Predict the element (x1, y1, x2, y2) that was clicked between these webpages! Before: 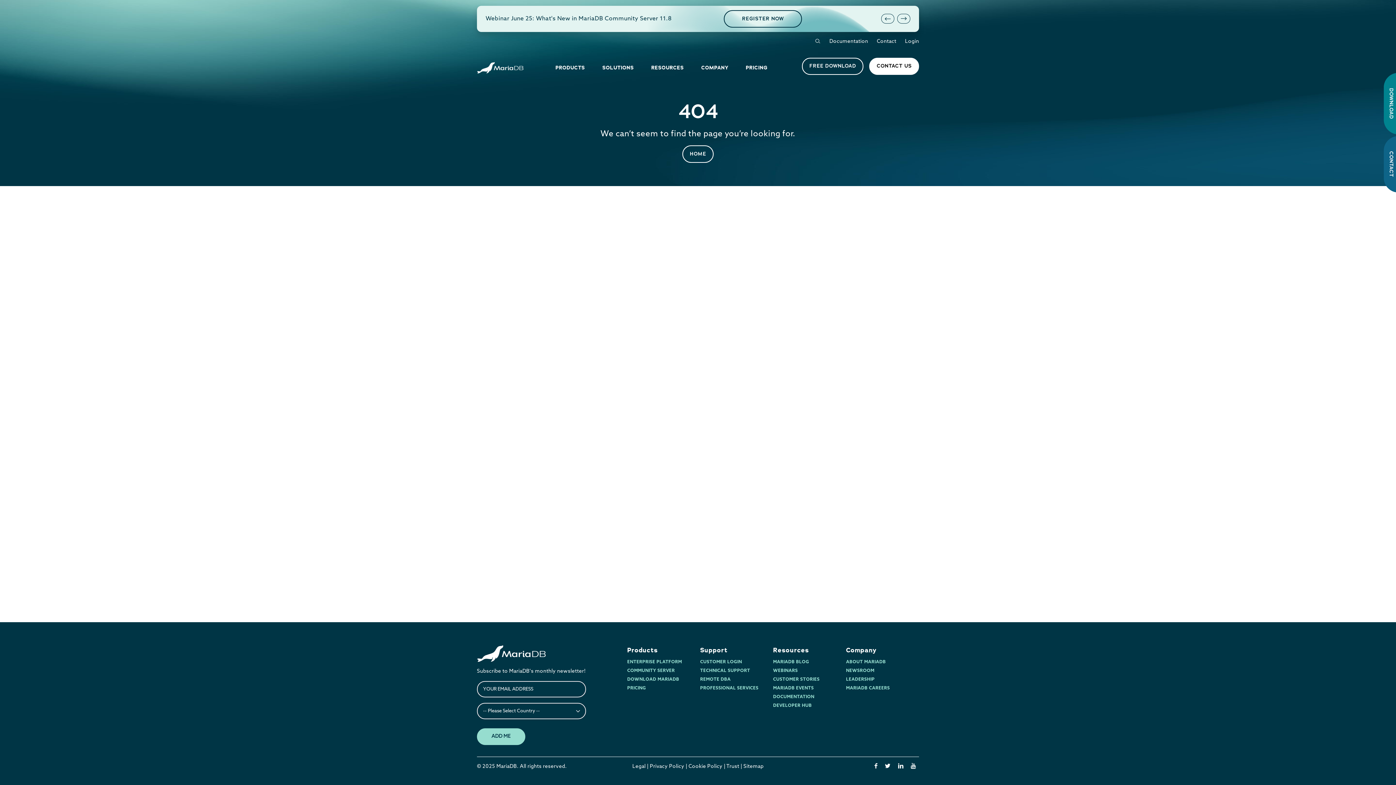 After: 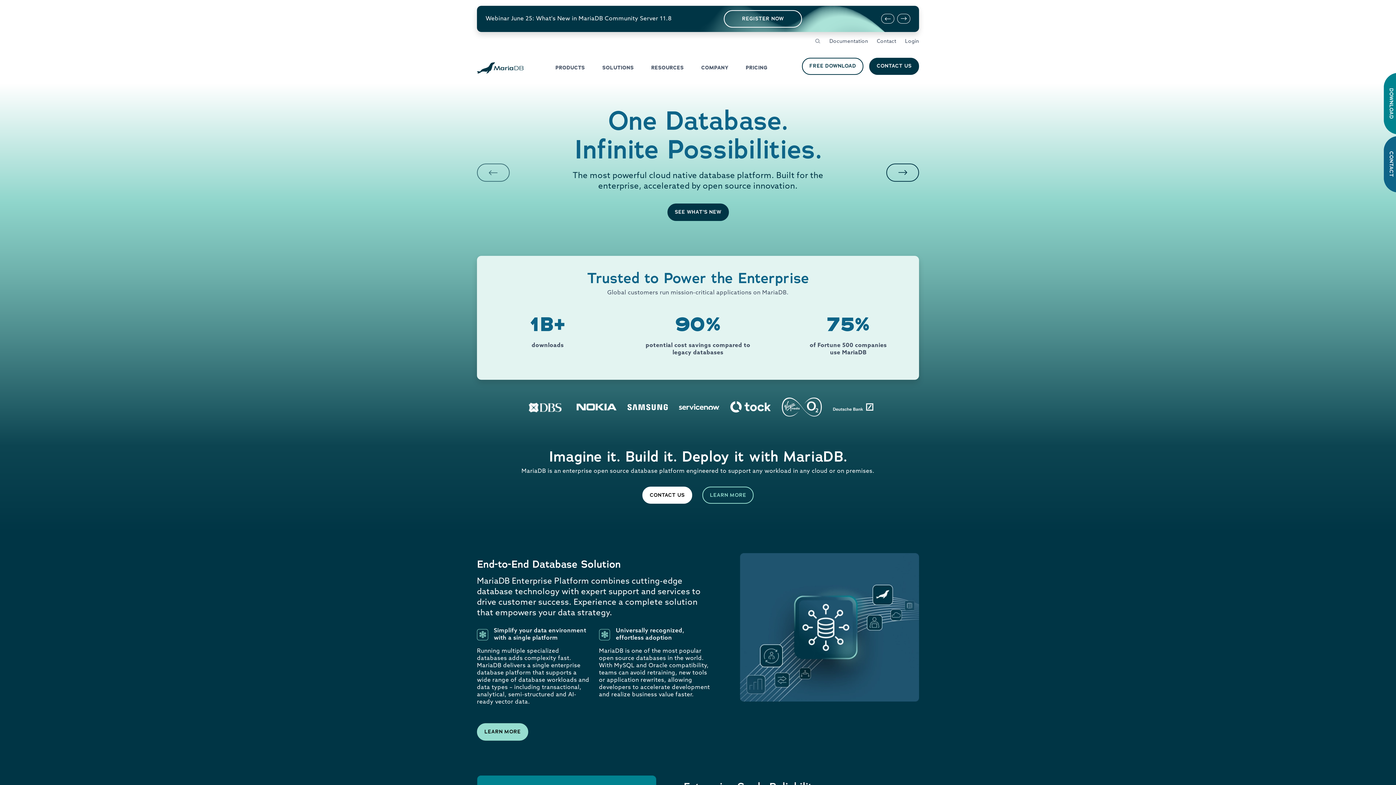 Action: bbox: (477, 674, 545, 690)